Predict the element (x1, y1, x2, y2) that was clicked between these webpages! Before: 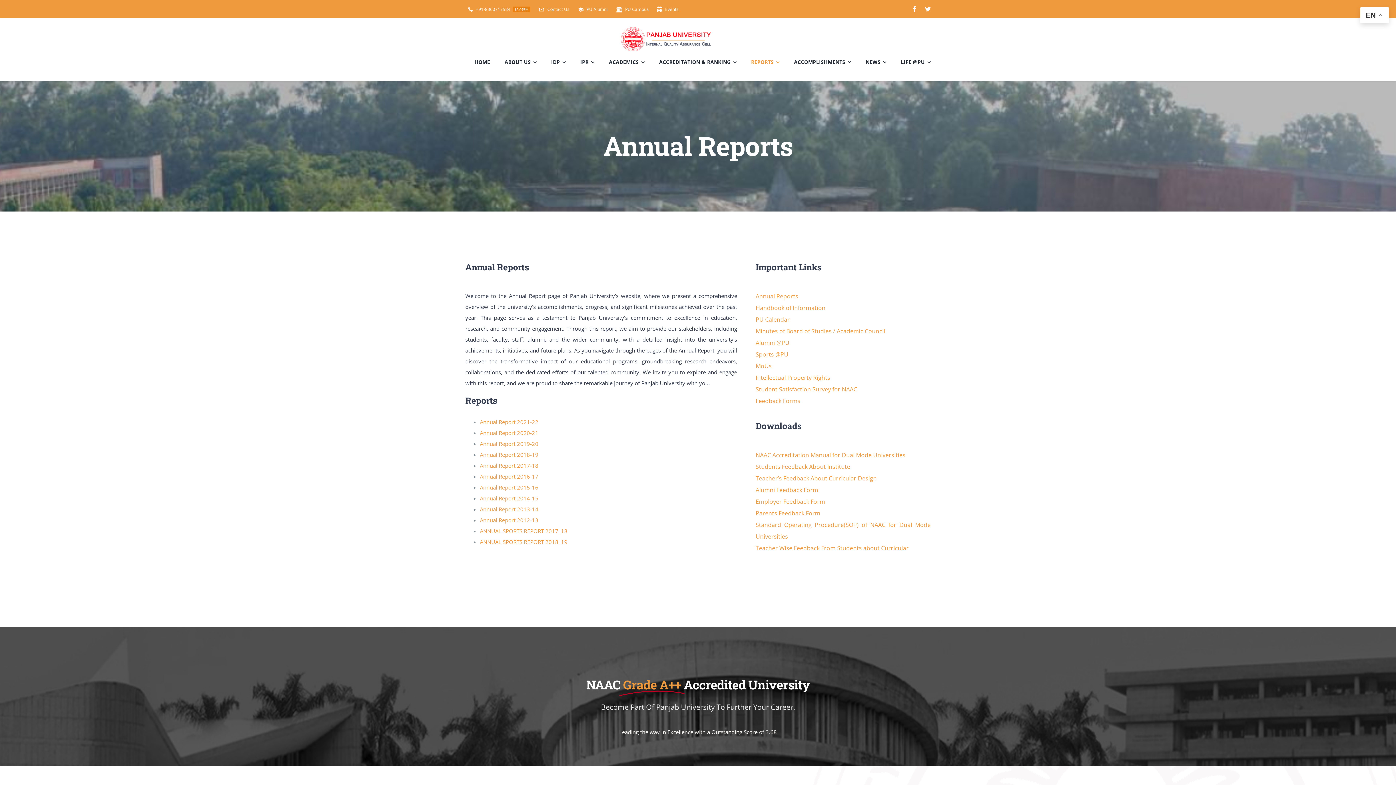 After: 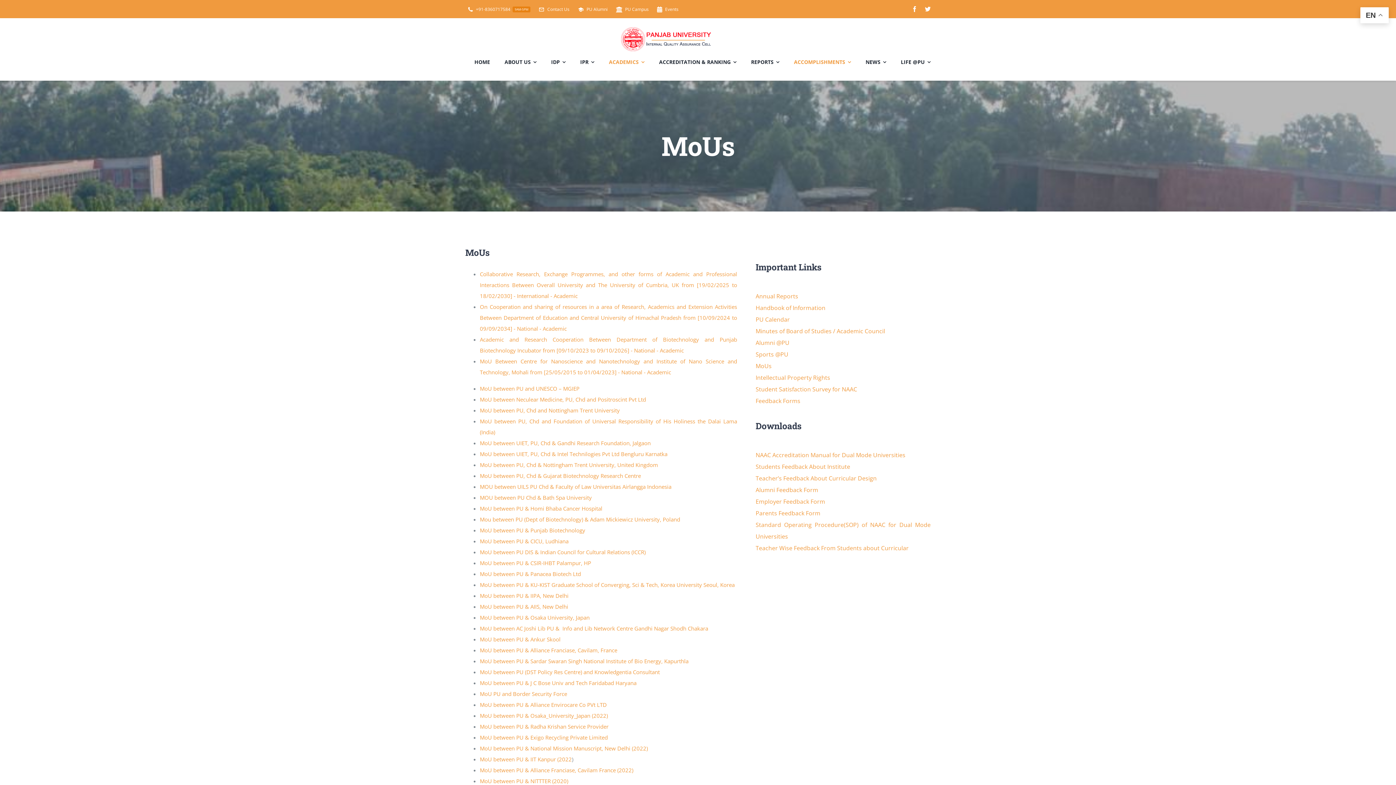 Action: bbox: (755, 360, 930, 371) label: MoUs